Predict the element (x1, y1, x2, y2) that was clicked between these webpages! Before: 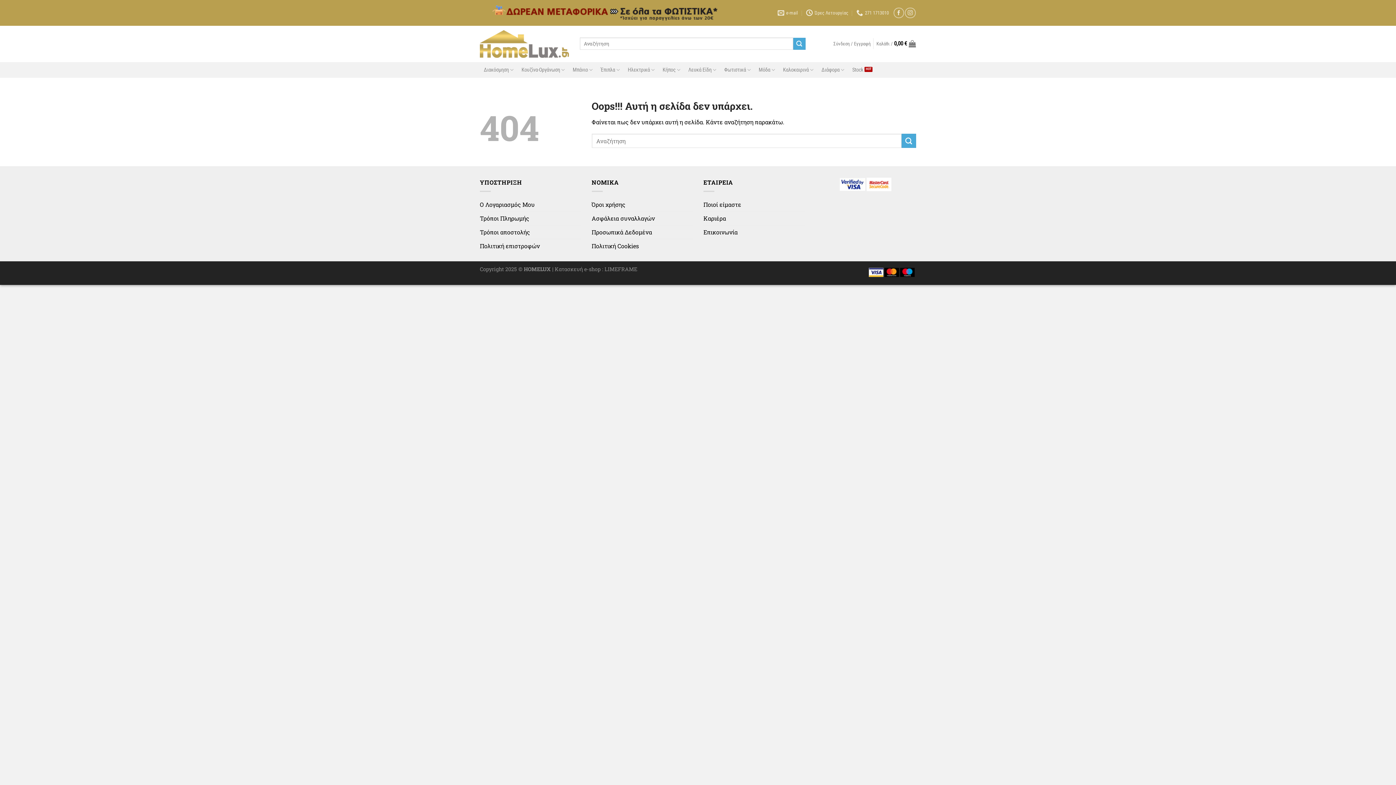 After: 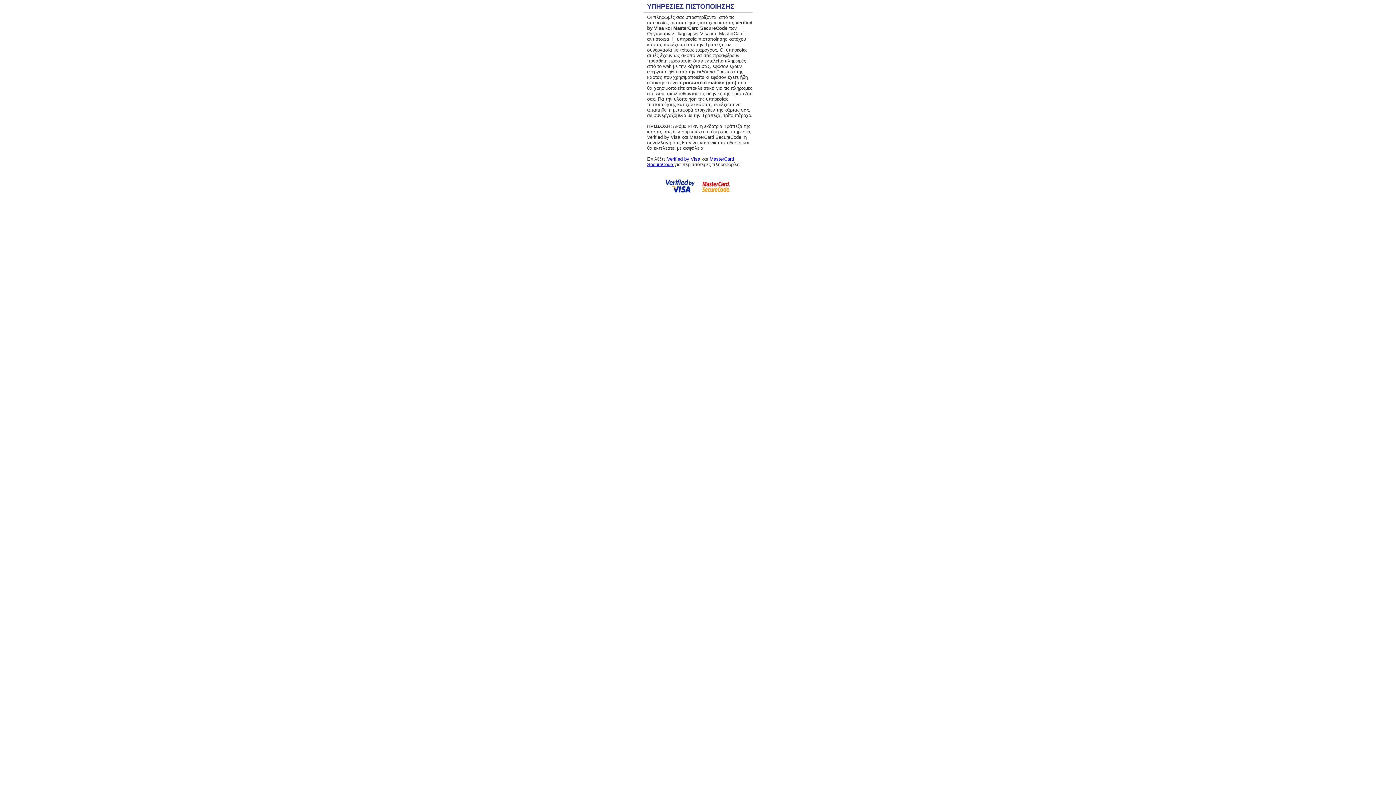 Action: bbox: (867, 185, 891, 193)